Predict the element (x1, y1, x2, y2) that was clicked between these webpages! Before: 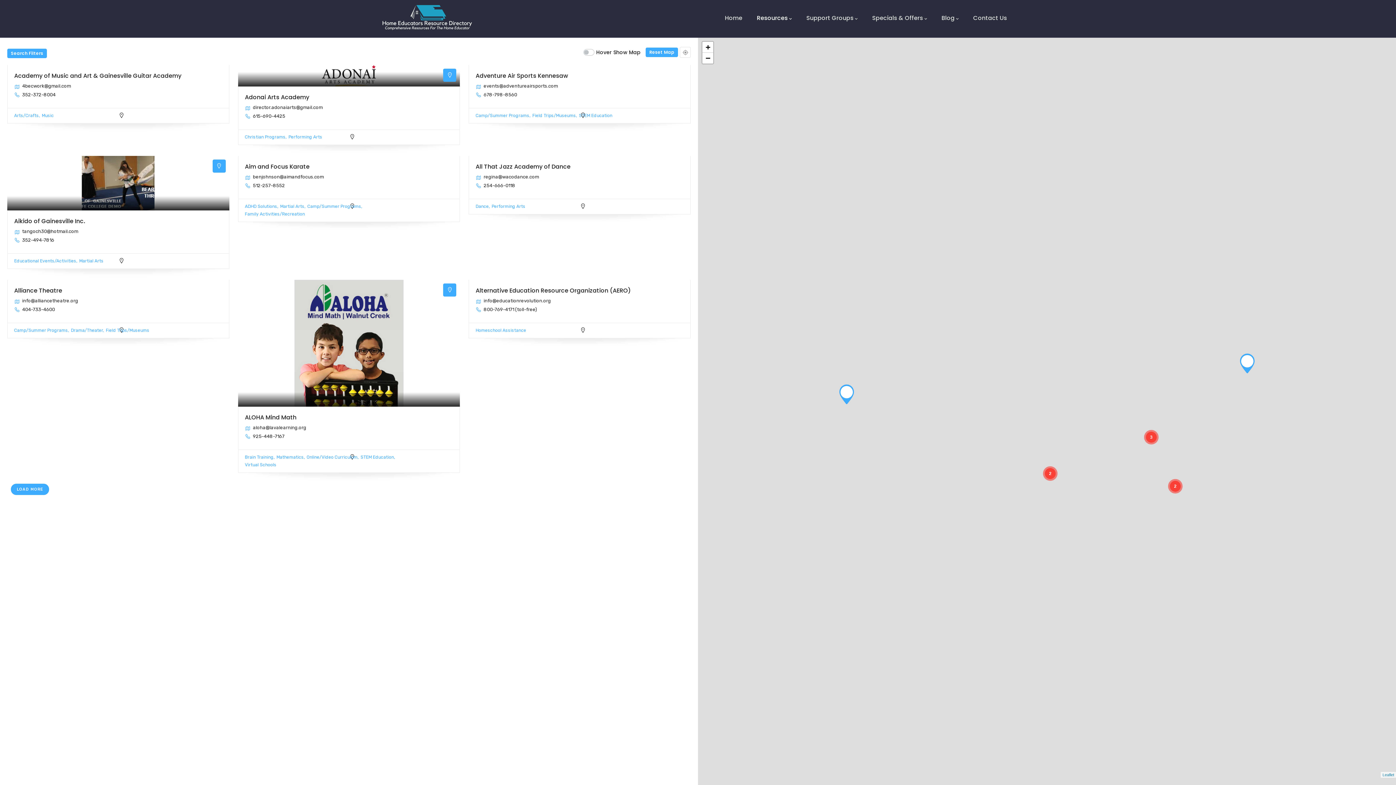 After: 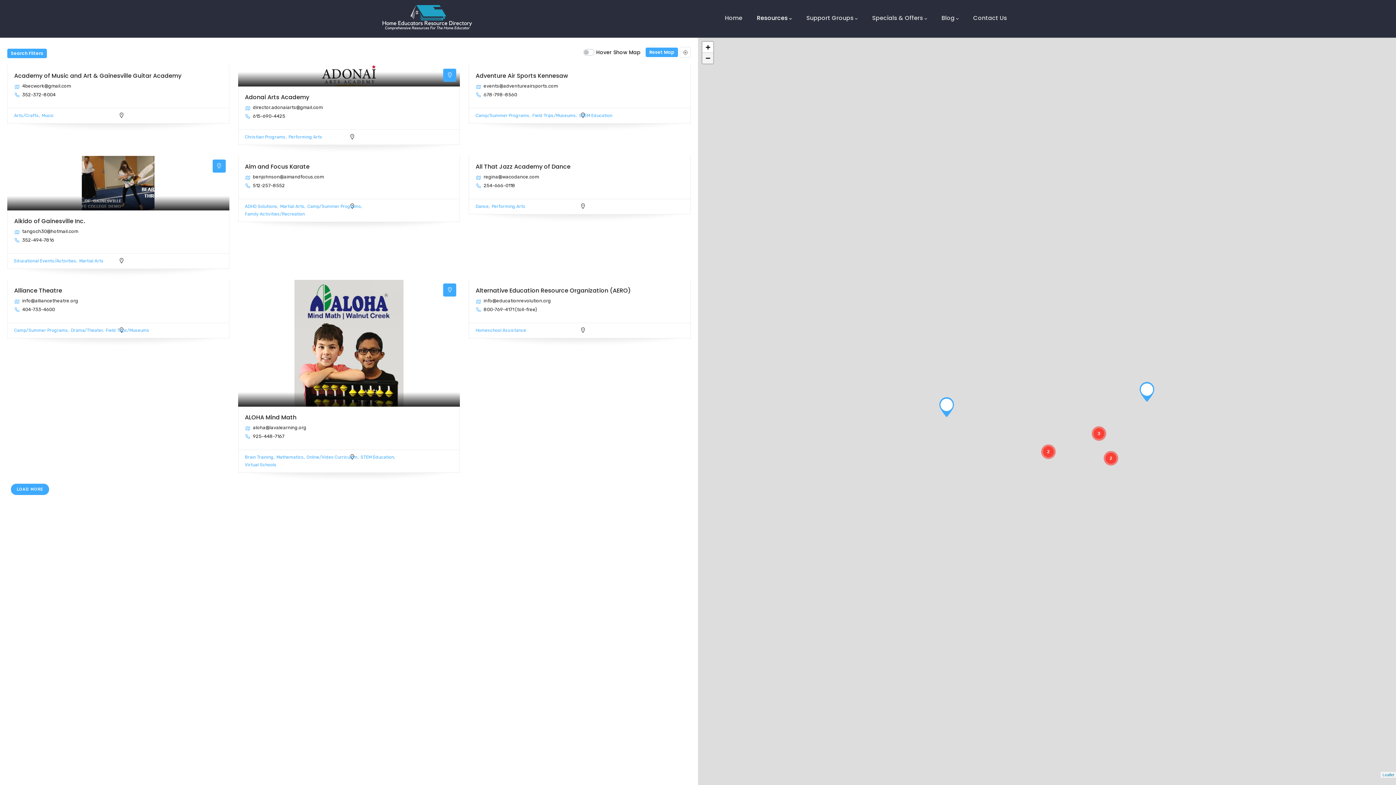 Action: label: Zoom out bbox: (702, 52, 713, 63)